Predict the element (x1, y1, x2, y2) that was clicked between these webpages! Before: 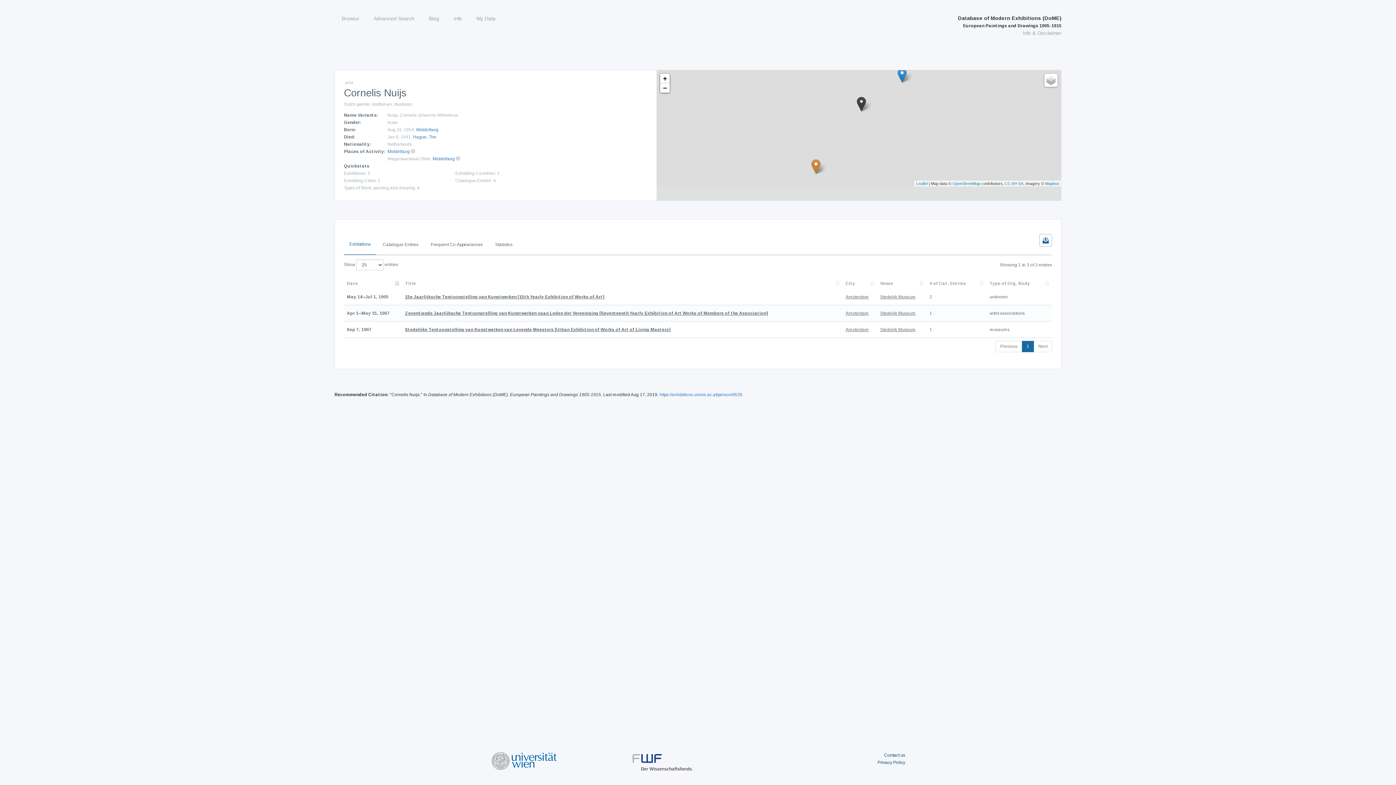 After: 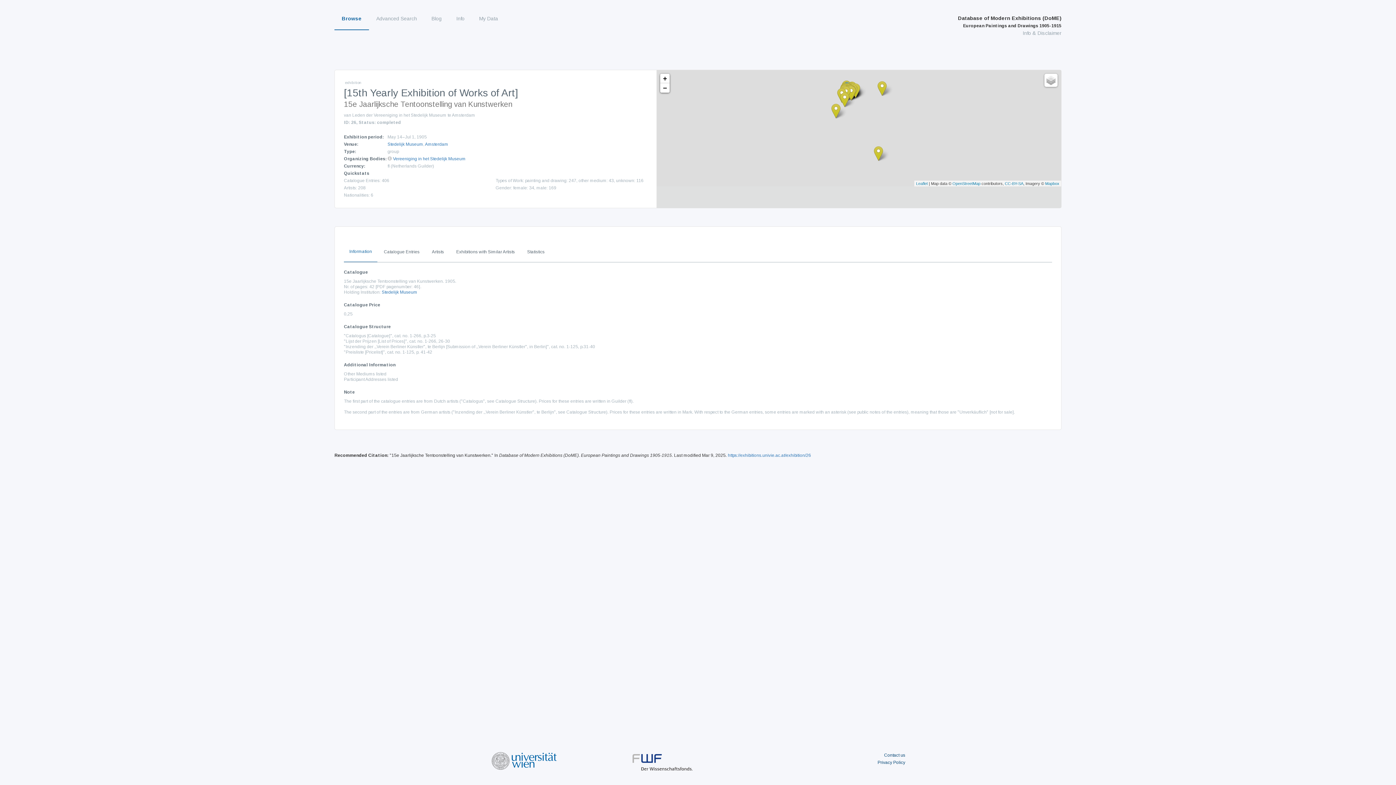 Action: bbox: (405, 294, 604, 299) label: 15e Jaarlijksche Tentoonstelling van Kunstwerken [15th Yearly Exhibition of Works of Art]